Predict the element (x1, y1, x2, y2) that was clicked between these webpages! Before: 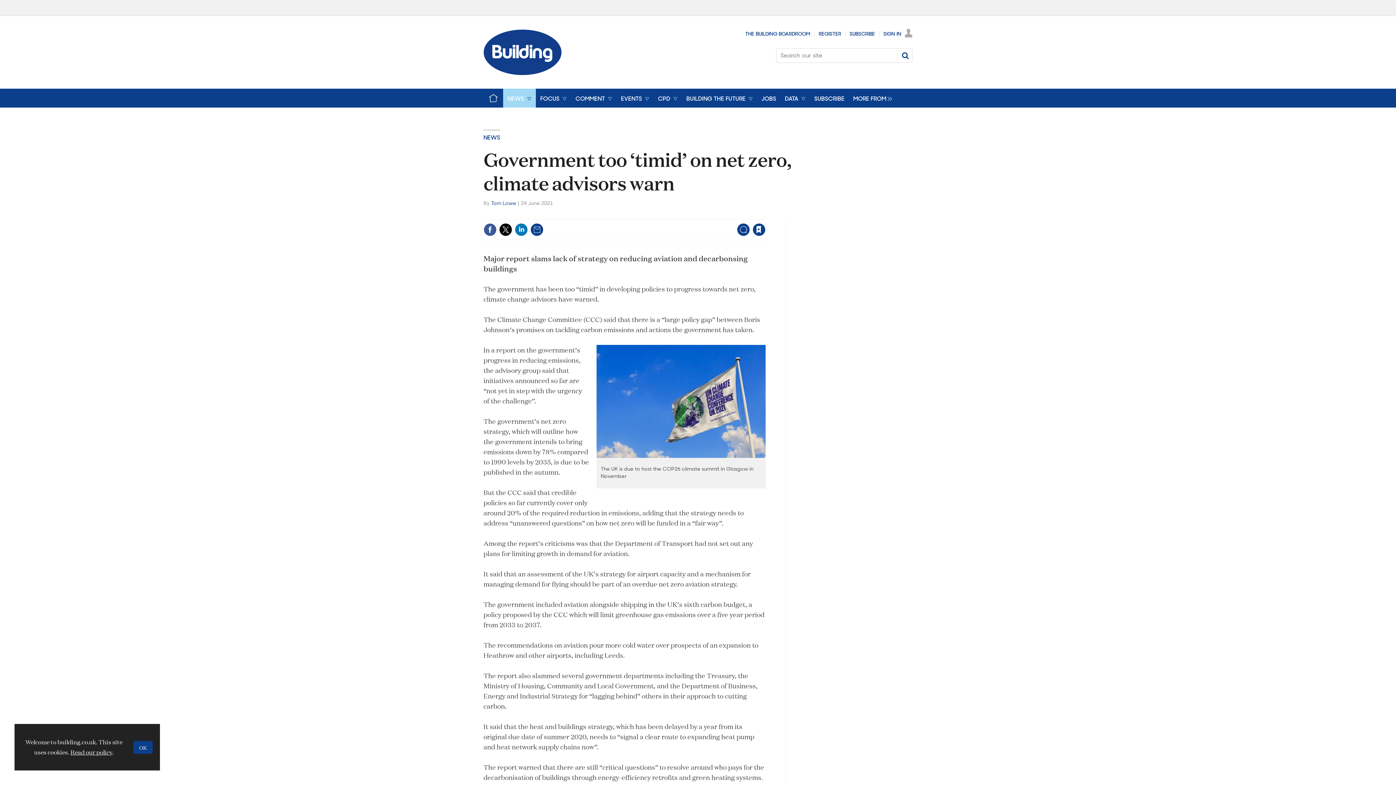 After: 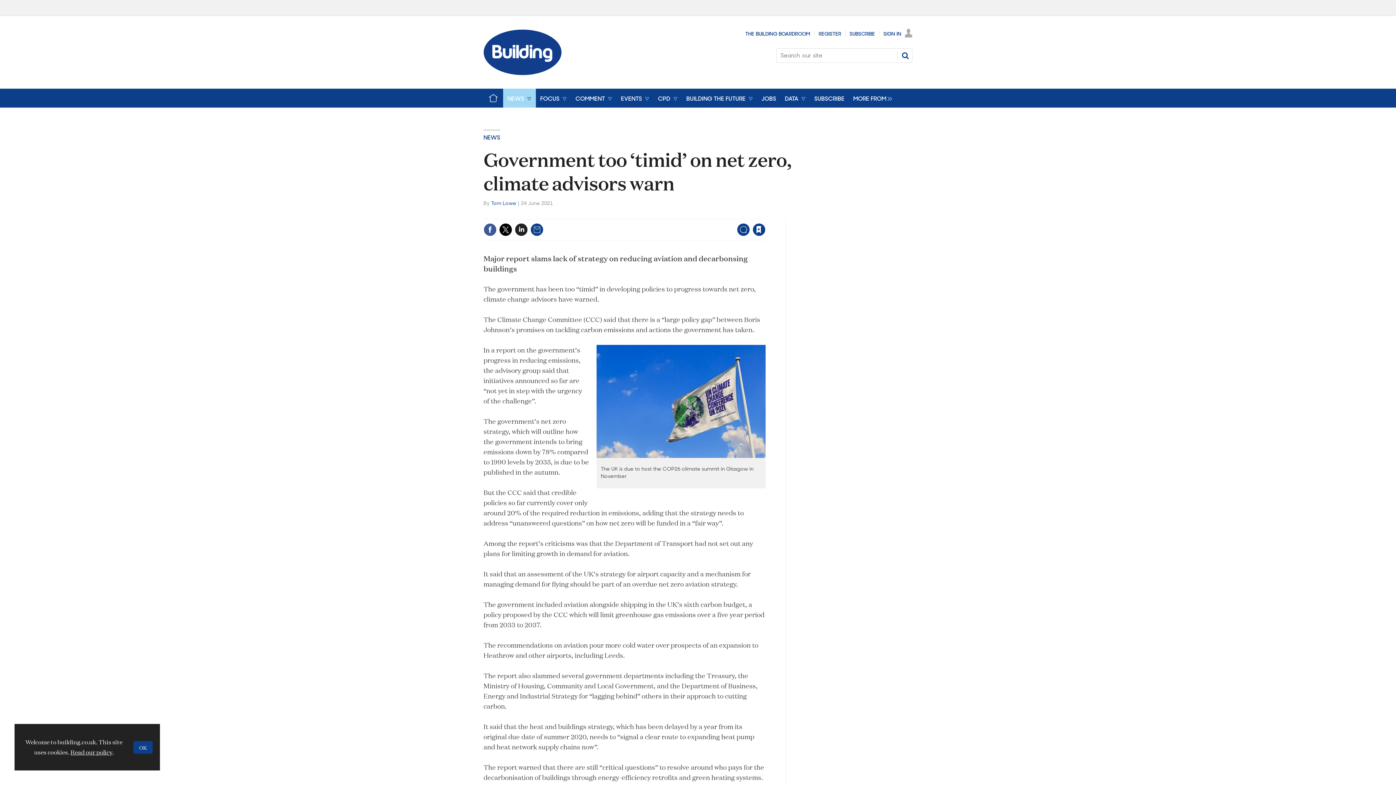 Action: bbox: (514, 223, 528, 236)